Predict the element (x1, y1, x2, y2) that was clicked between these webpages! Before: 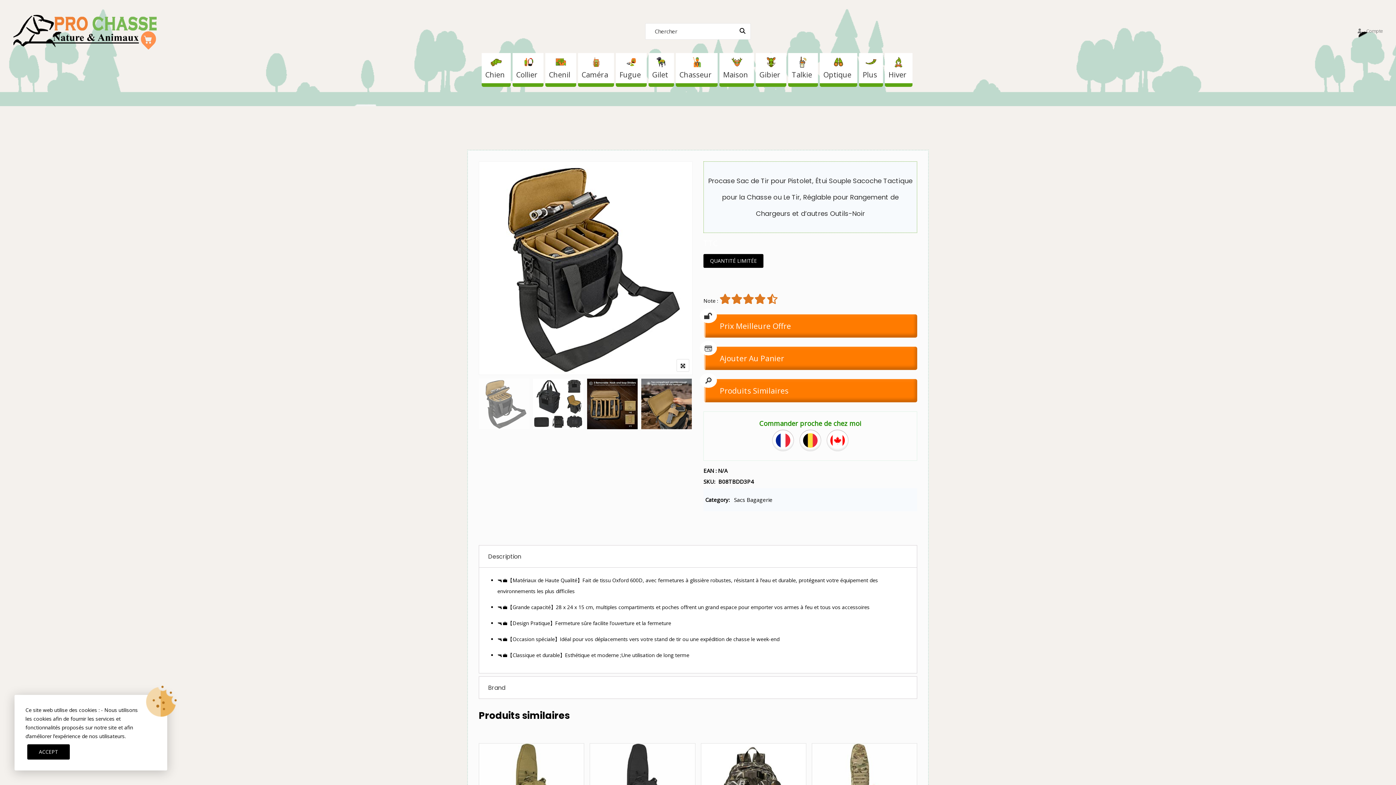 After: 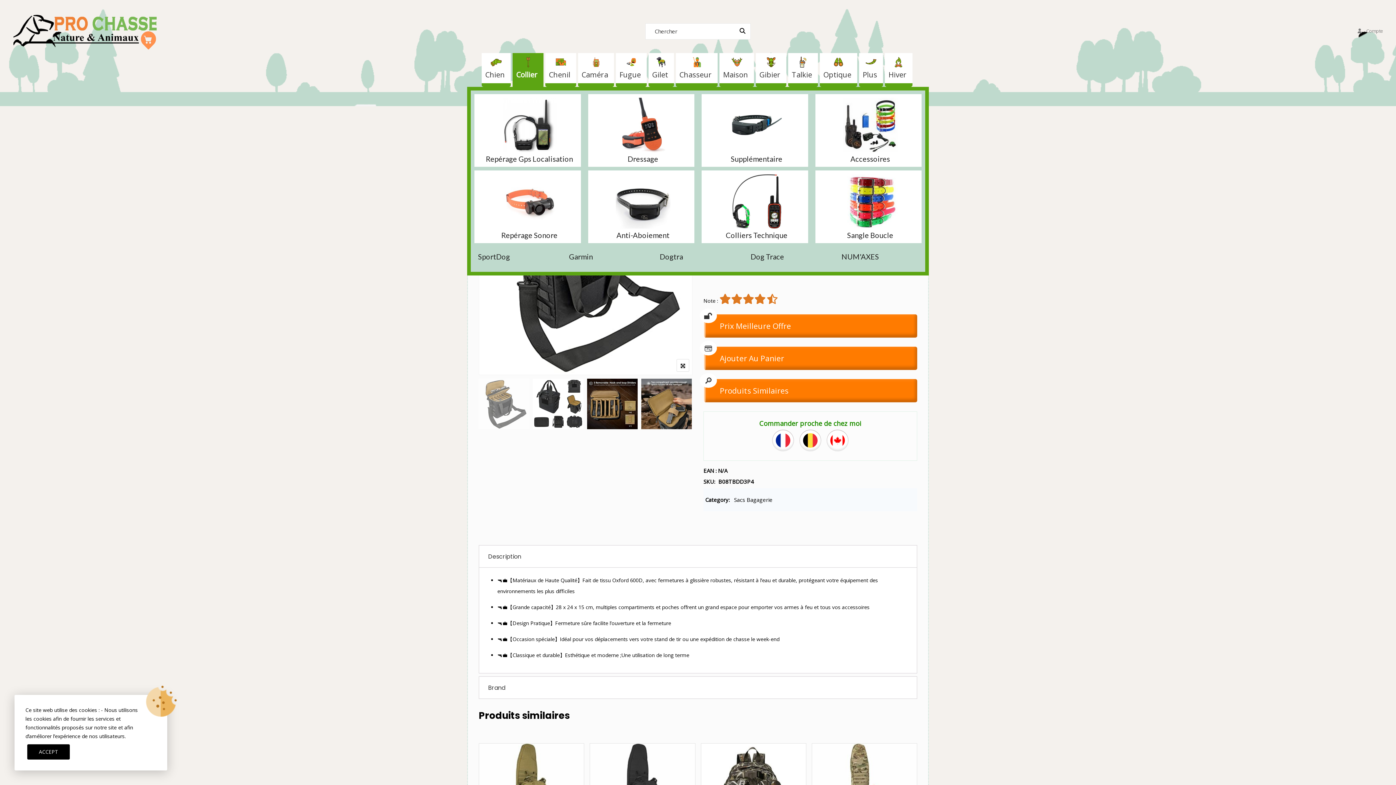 Action: bbox: (512, 52, 543, 86) label: Collier